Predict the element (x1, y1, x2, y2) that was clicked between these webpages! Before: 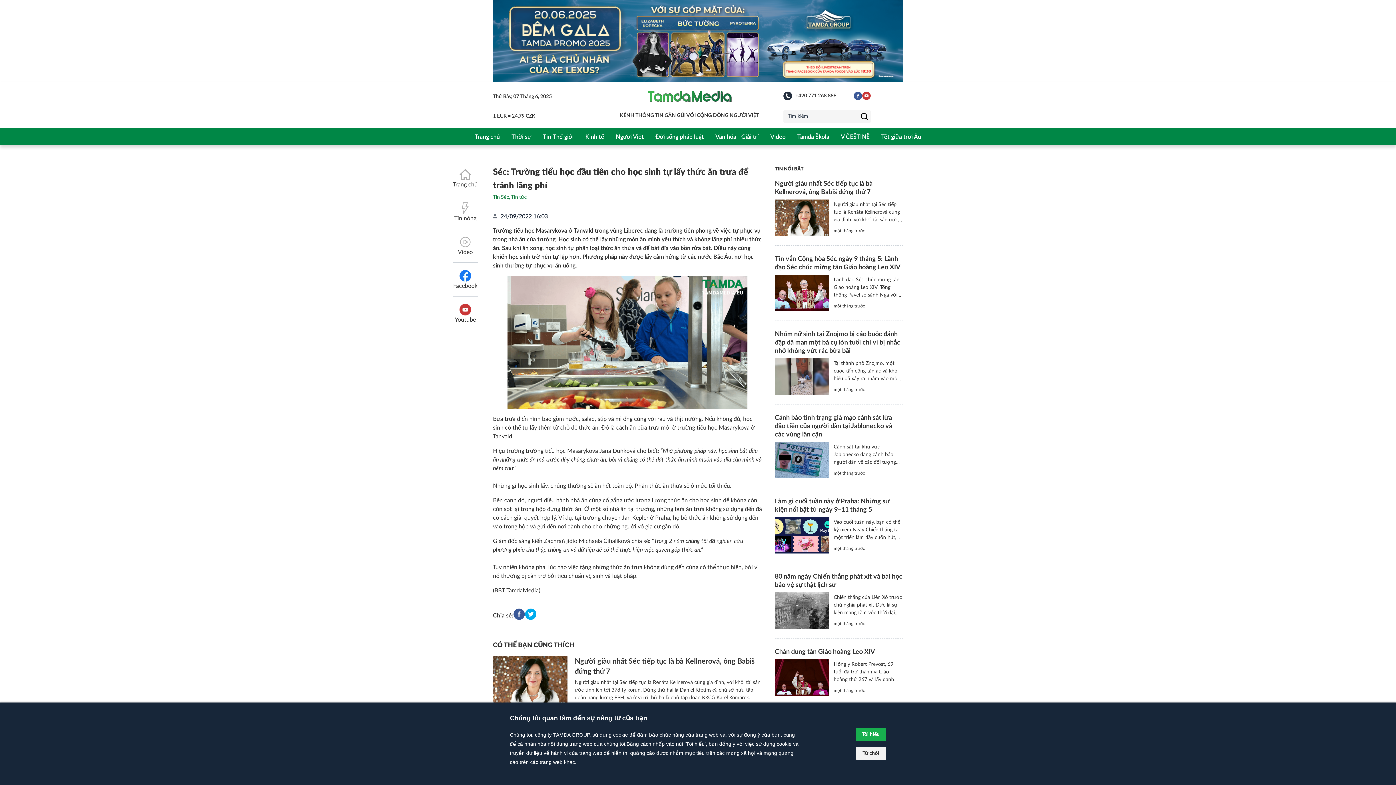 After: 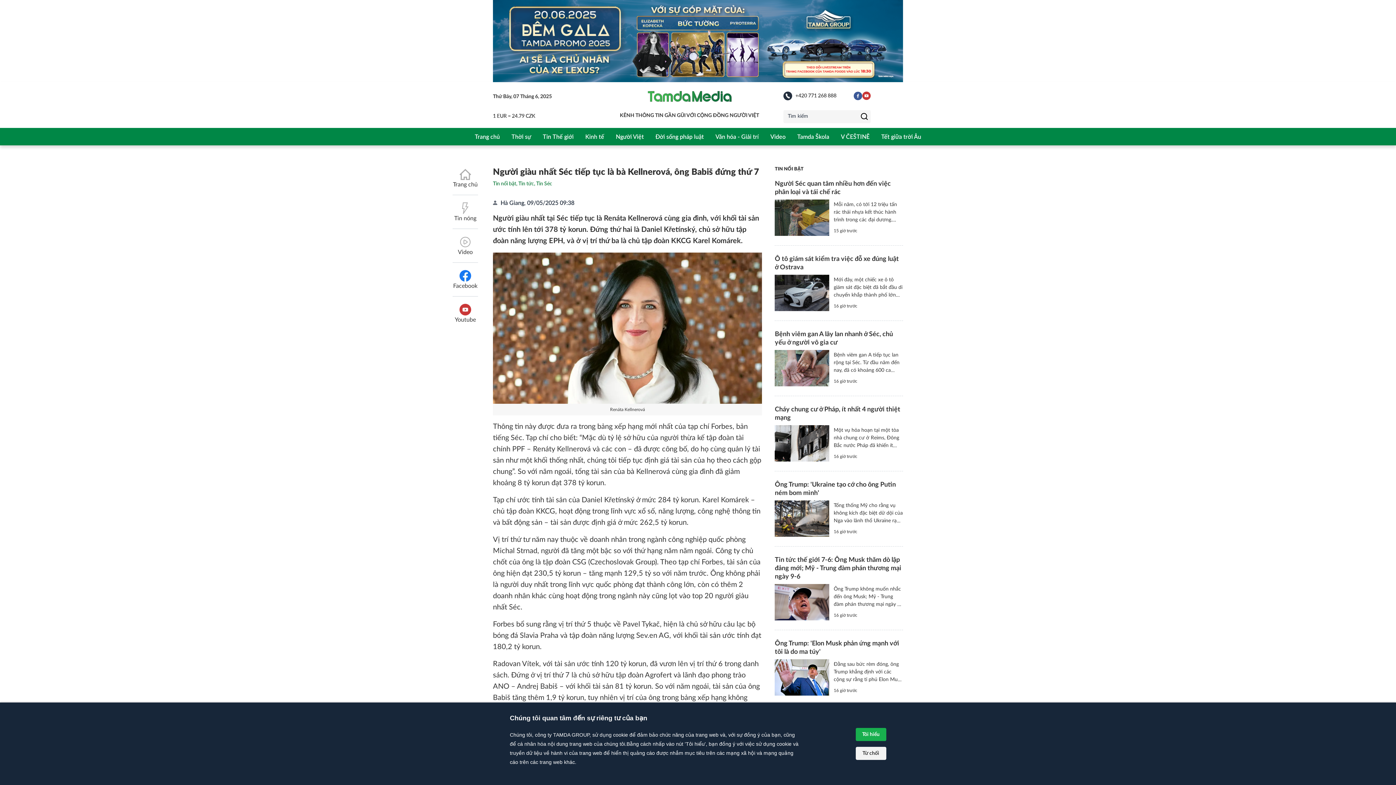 Action: bbox: (574, 656, 762, 677) label: Người giàu nhất Séc tiếp tục là bà Kellnerová, ông Babiš đứng thứ 7